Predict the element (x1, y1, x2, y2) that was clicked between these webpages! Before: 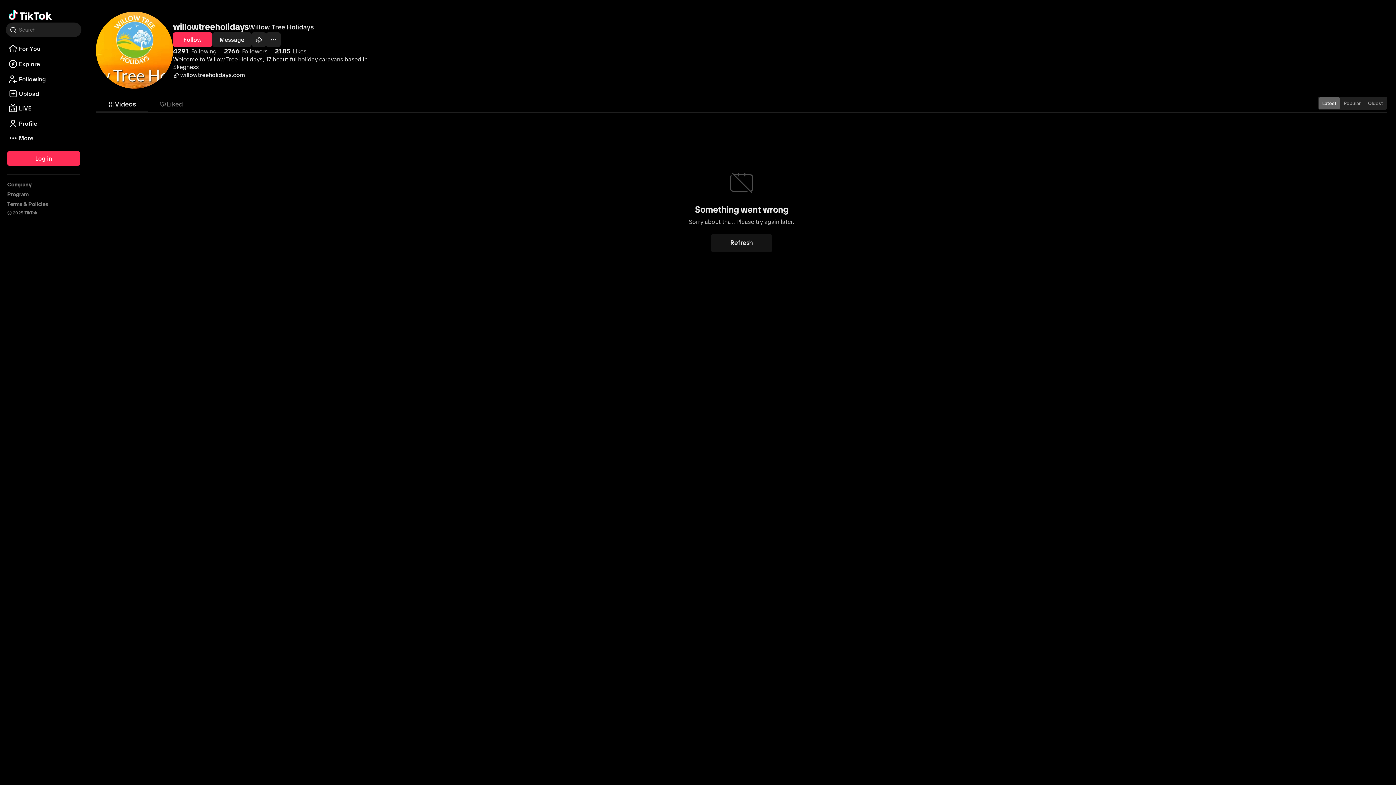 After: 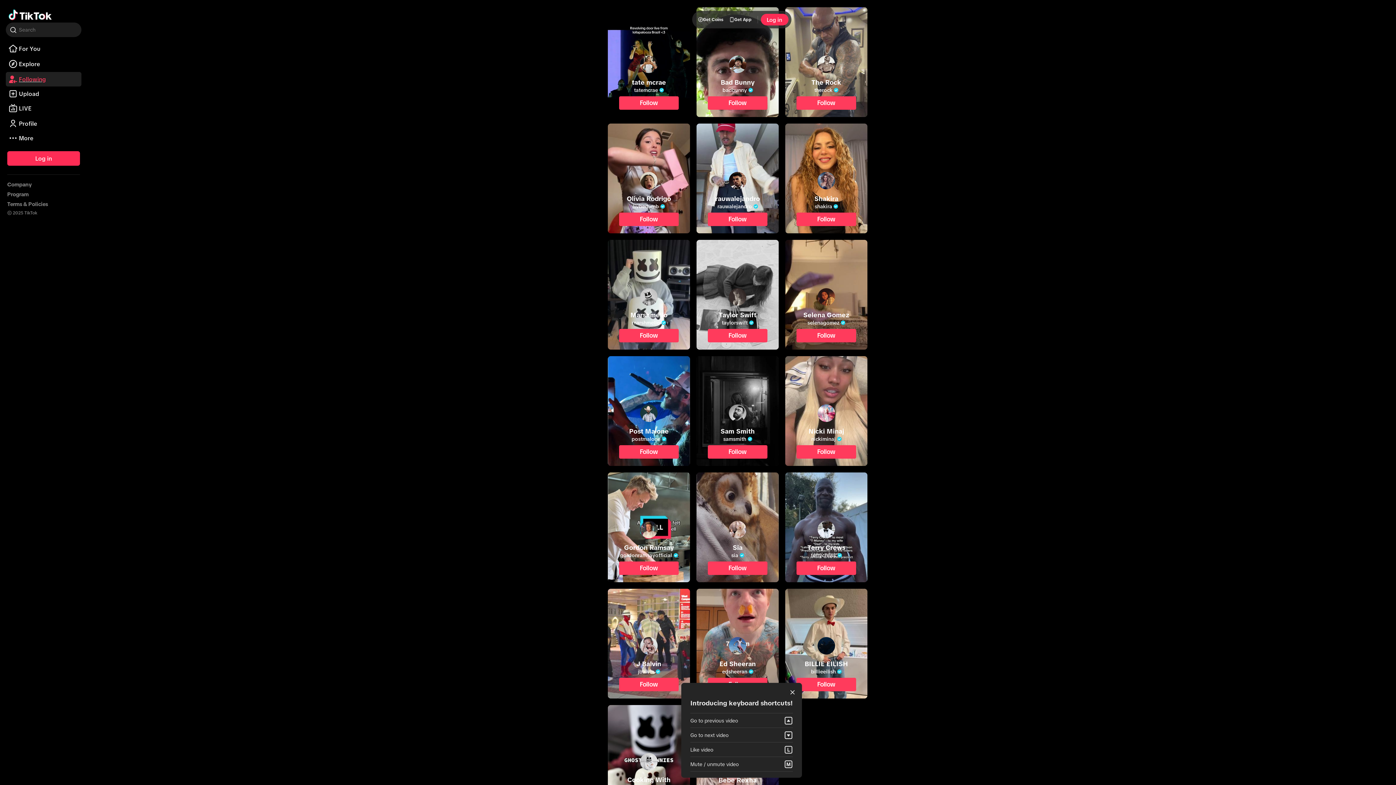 Action: label: Following bbox: (5, 78, 81, 84)